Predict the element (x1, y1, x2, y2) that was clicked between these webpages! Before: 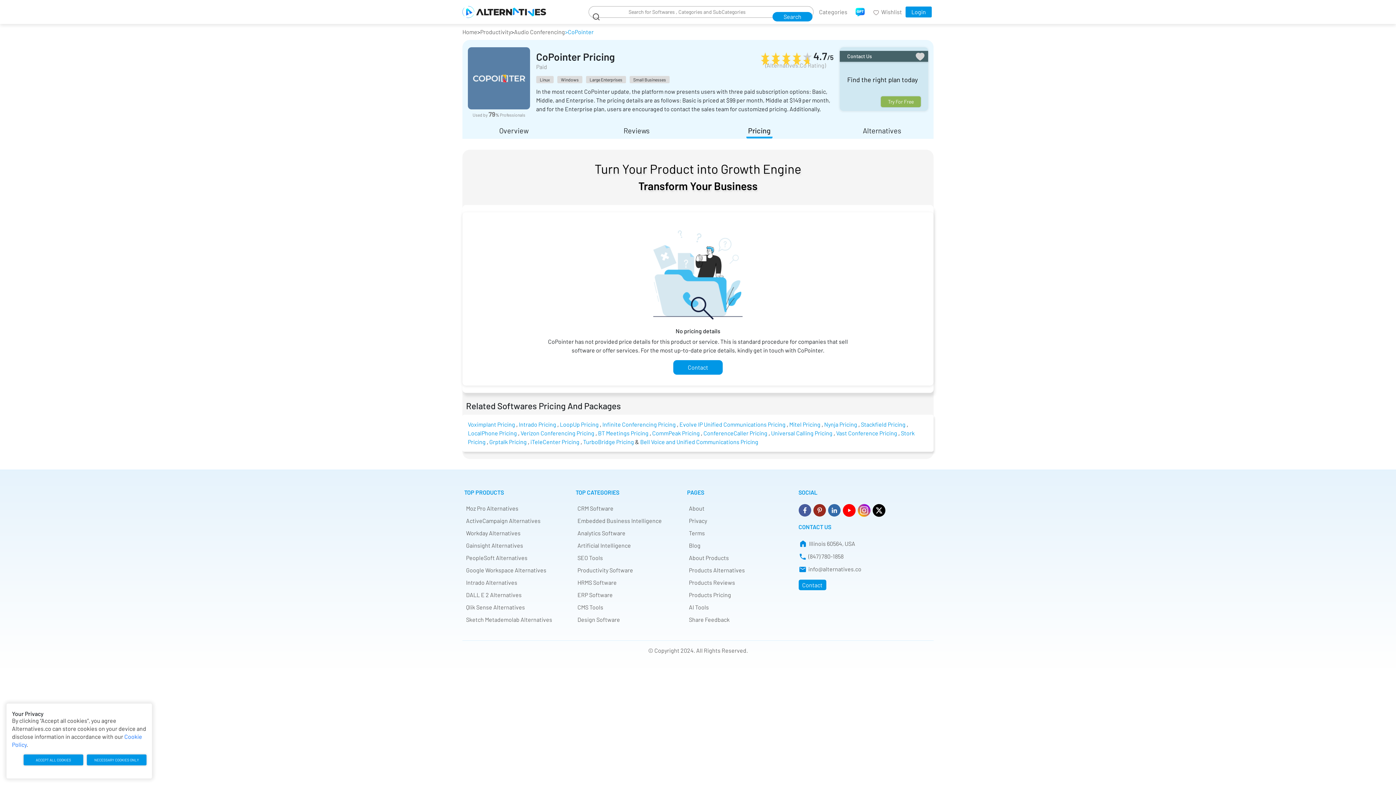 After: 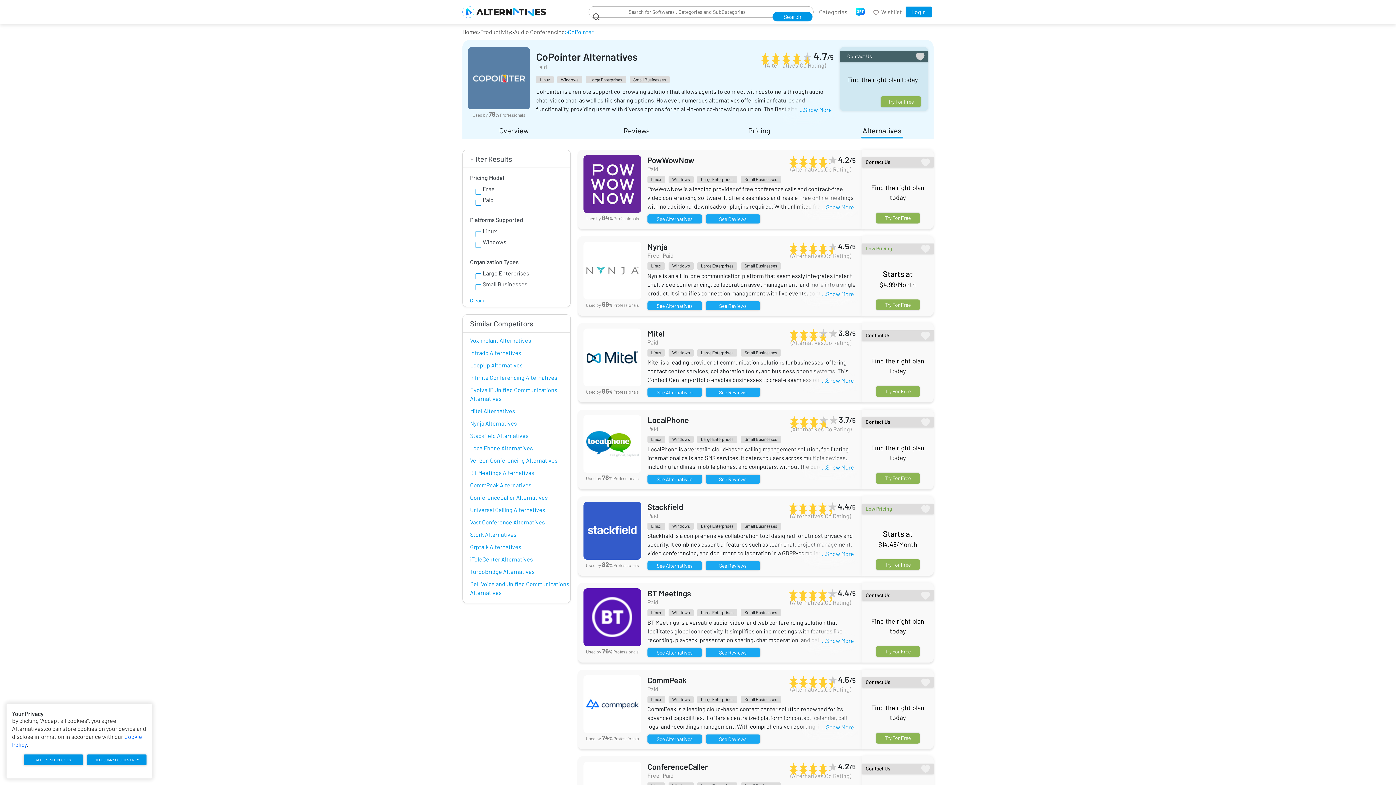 Action: label: Alternatives bbox: (861, 126, 903, 136)